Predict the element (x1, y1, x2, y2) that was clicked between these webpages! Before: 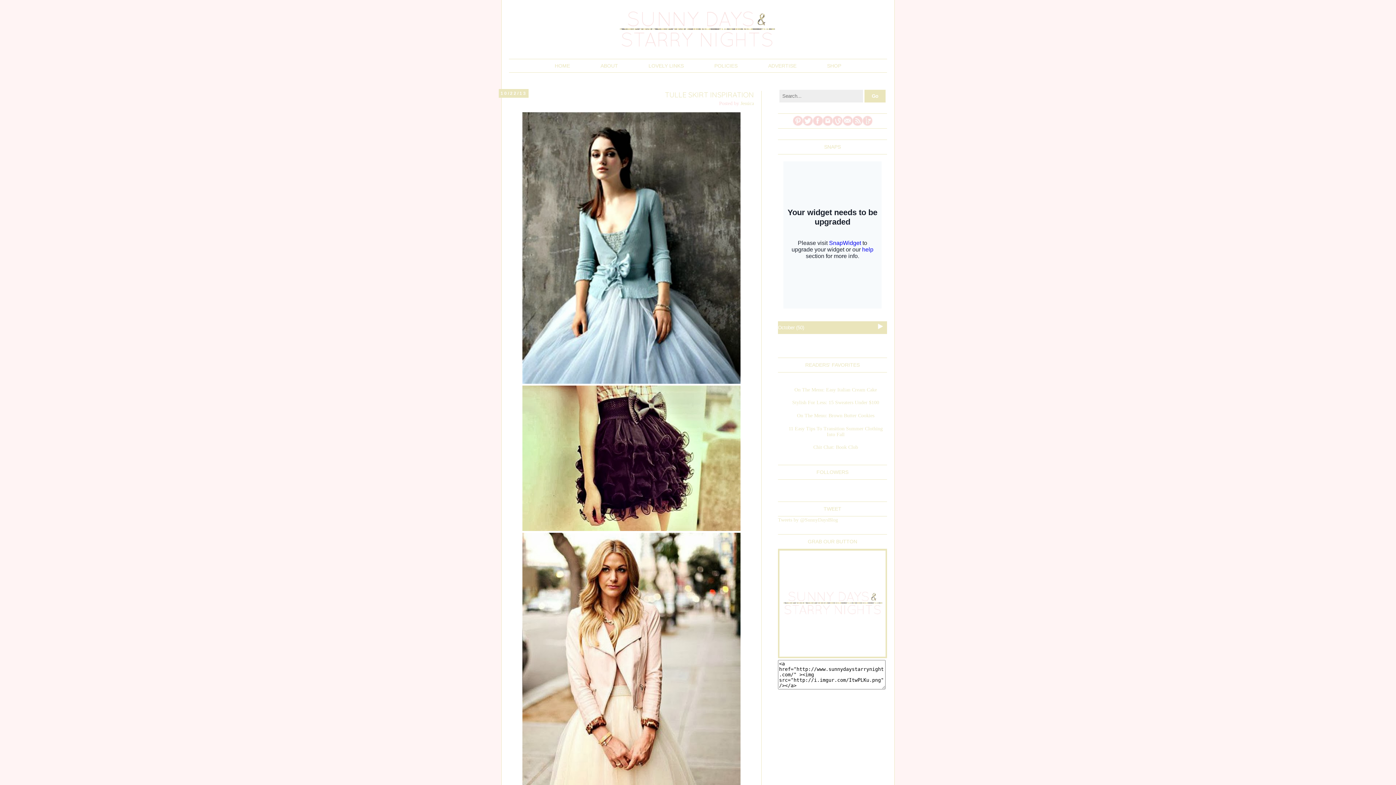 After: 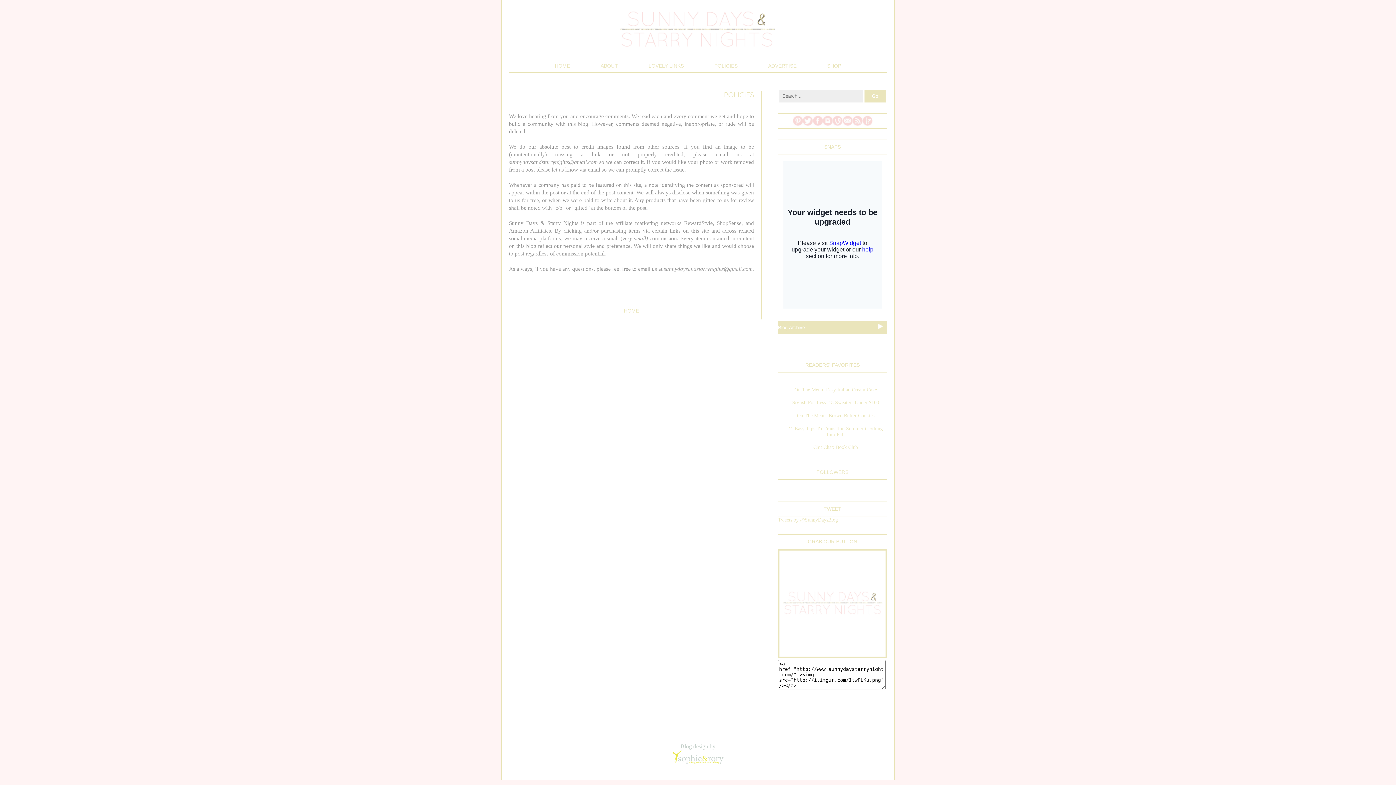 Action: label: POLICIES bbox: (700, 59, 752, 72)